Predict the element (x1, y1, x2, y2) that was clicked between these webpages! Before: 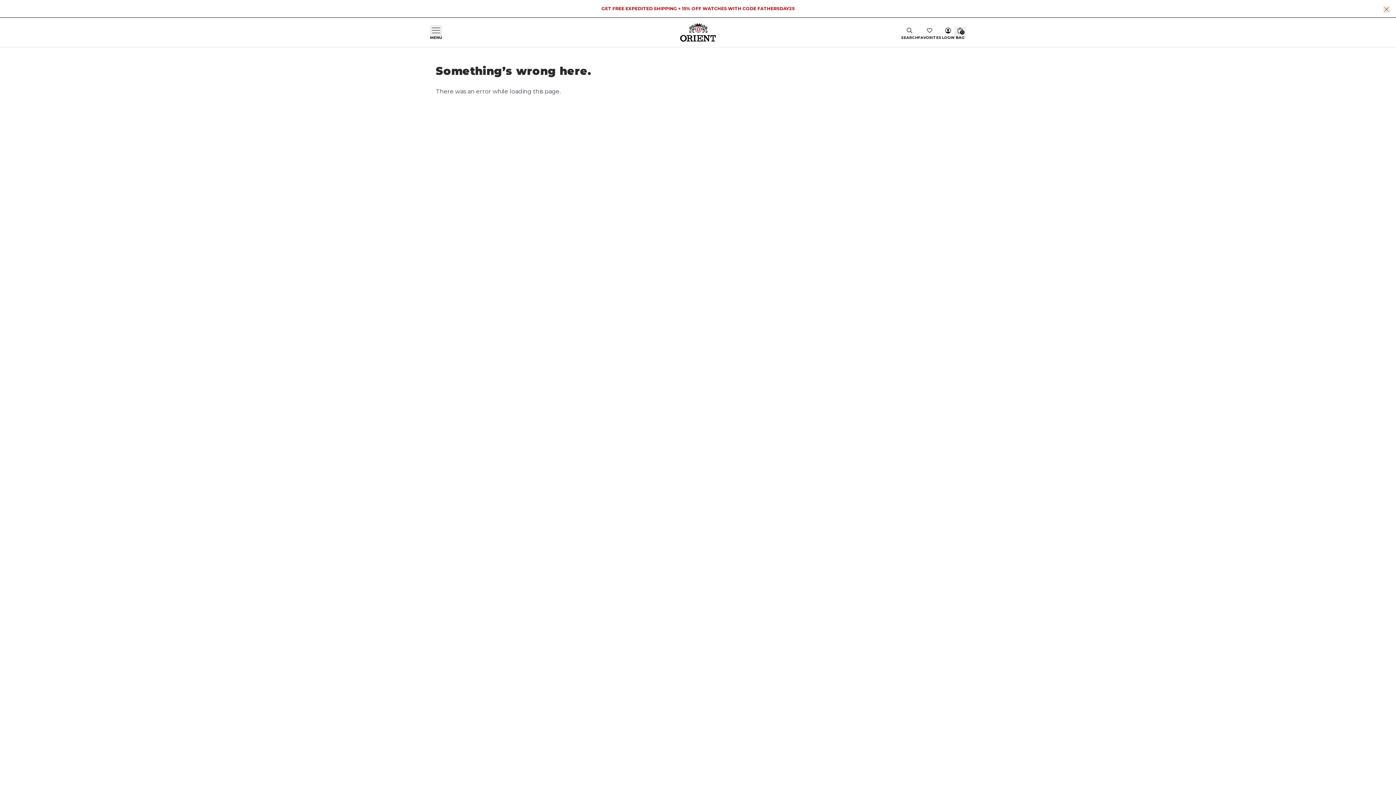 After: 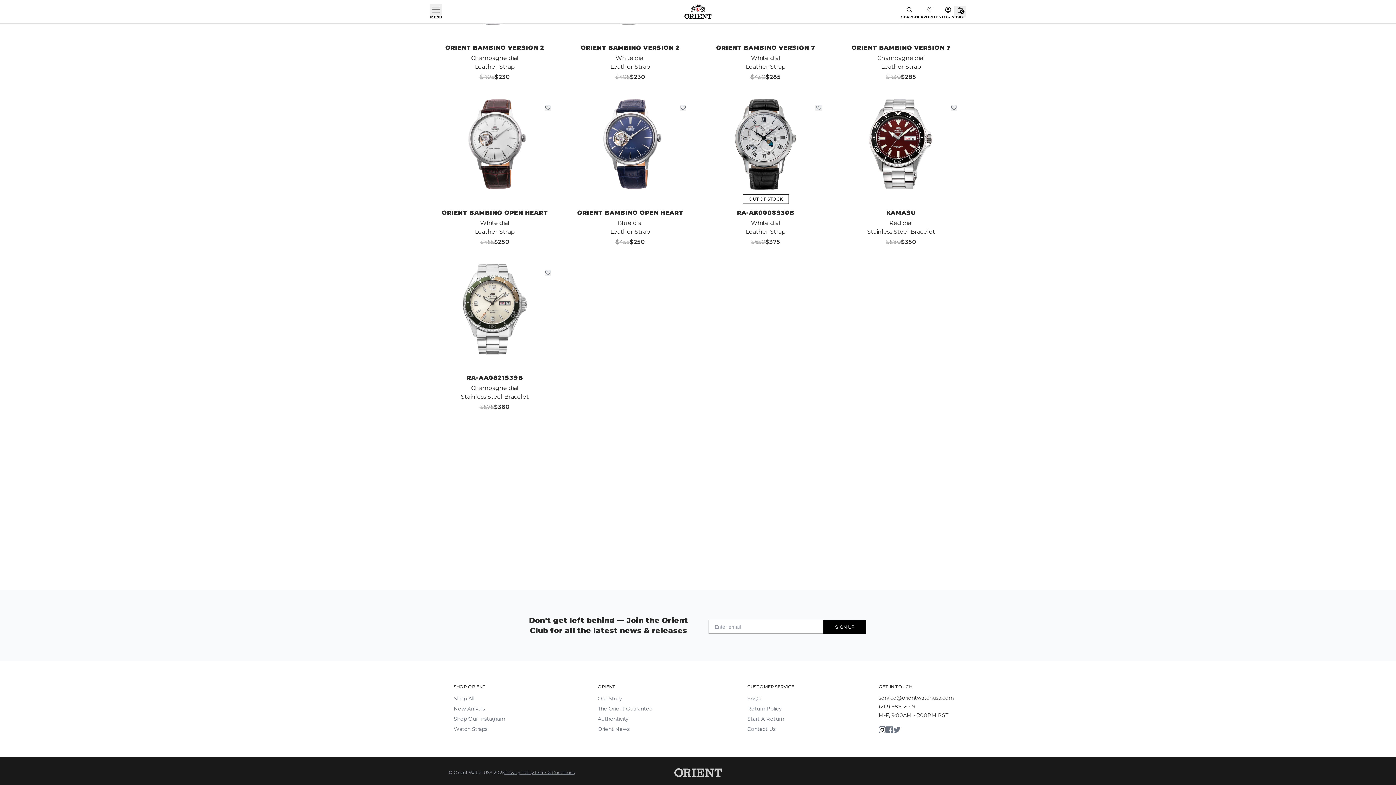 Action: bbox: (924, 25, 939, 39) label: SEARCH